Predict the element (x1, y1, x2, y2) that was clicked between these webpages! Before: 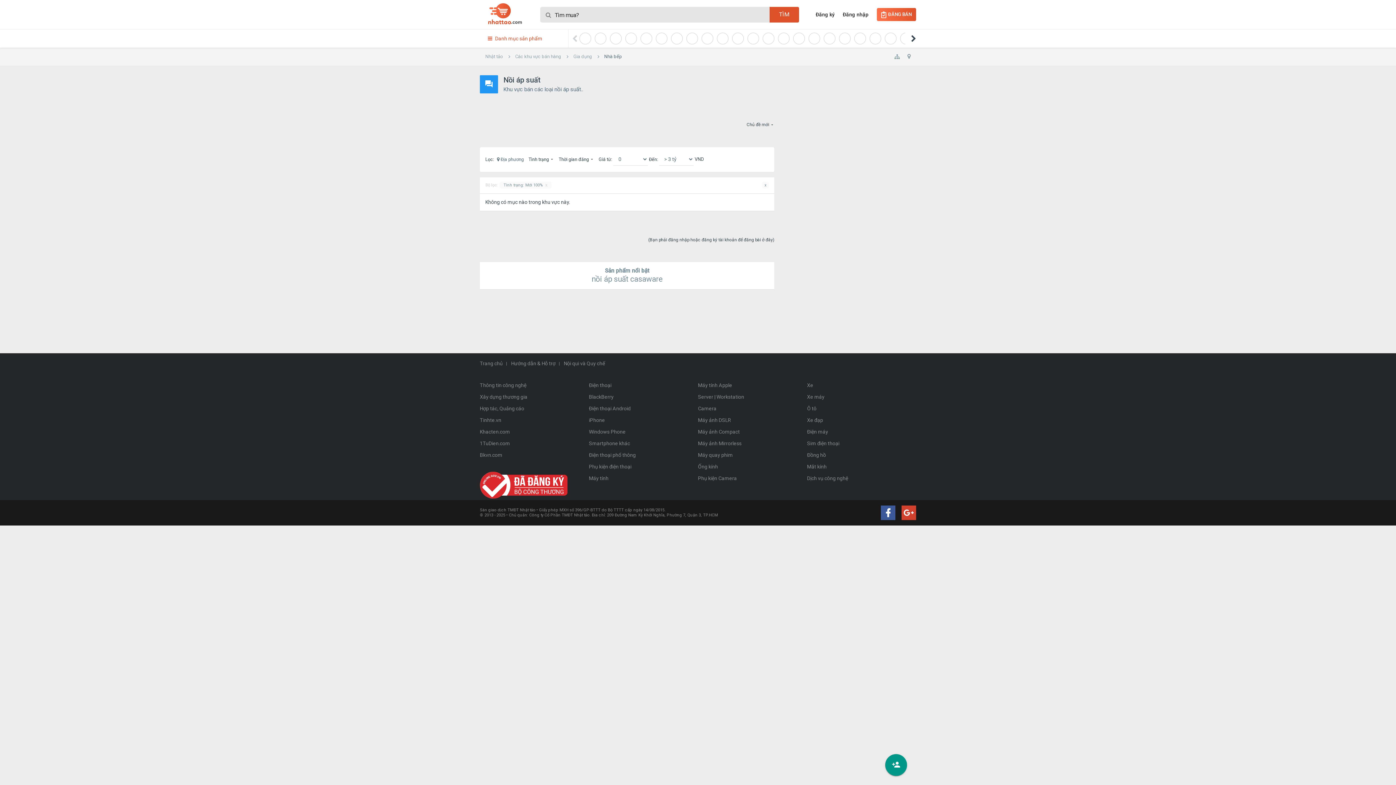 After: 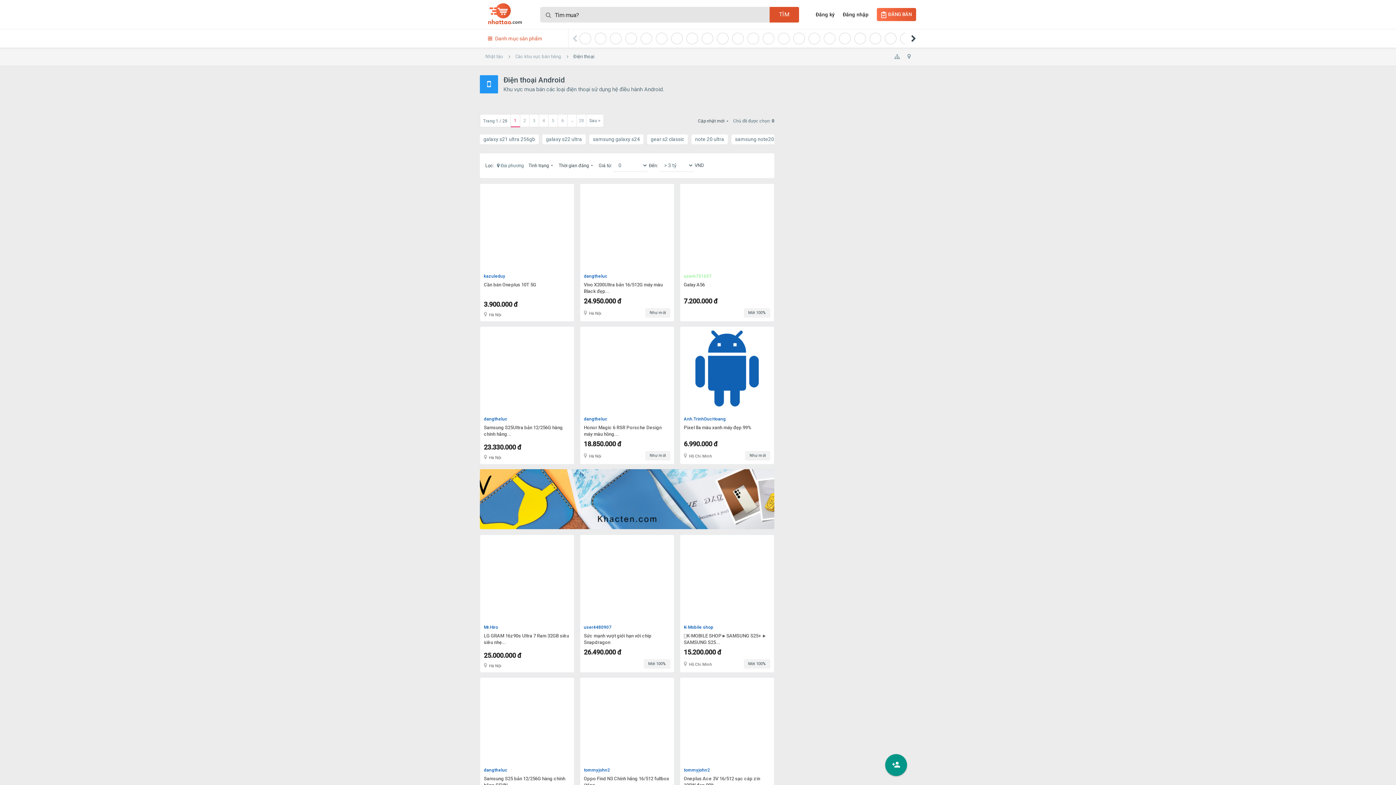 Action: label: Điện thoại Android bbox: (589, 402, 698, 414)